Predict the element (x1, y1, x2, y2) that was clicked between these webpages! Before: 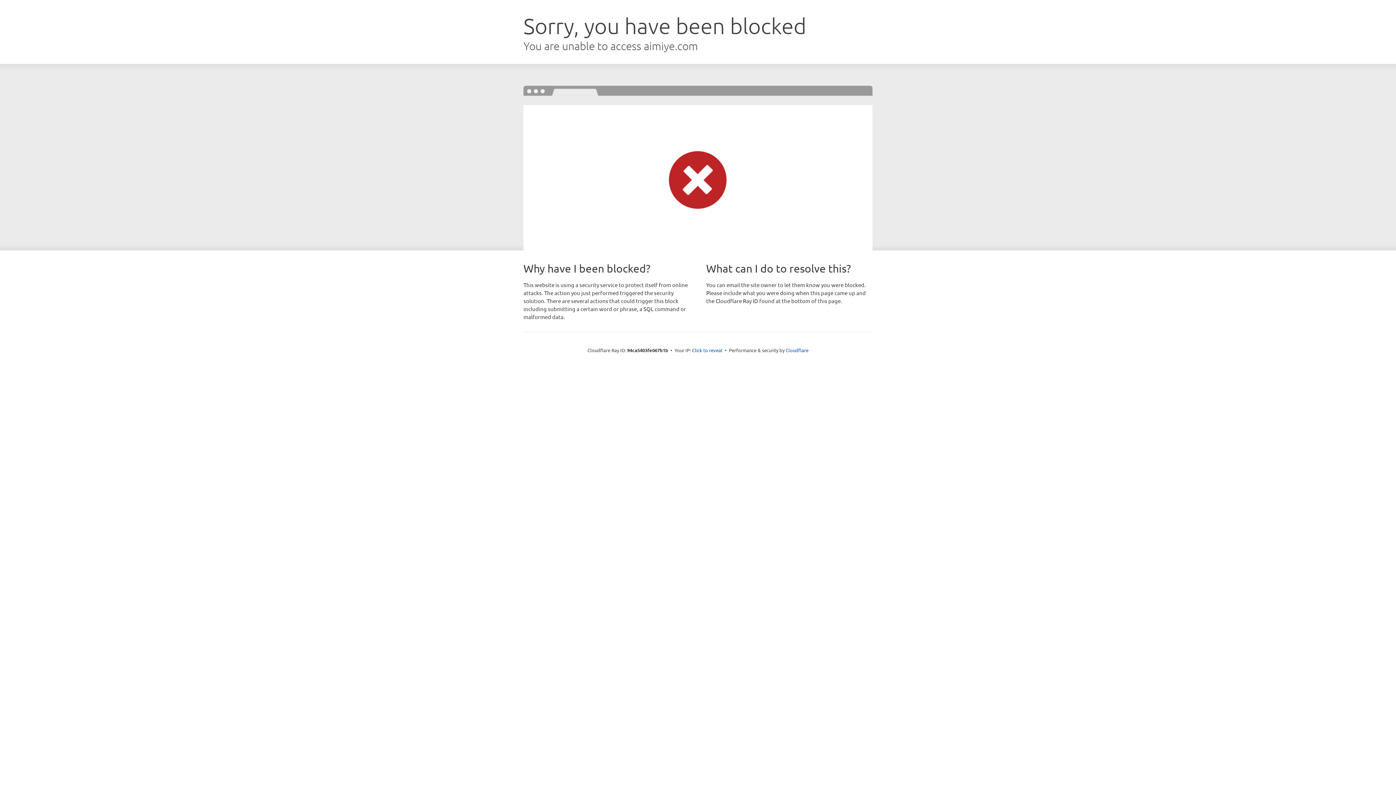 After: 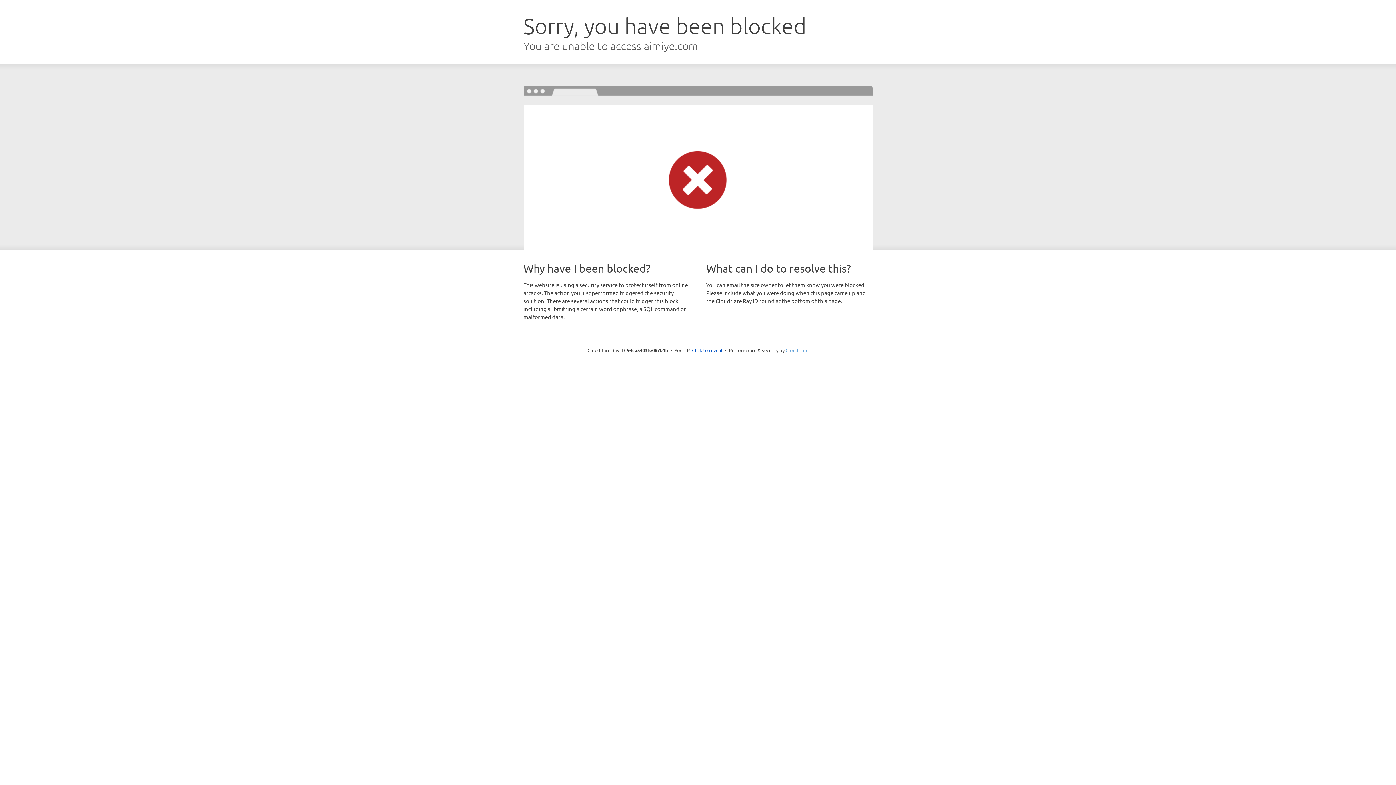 Action: bbox: (785, 347, 808, 353) label: Cloudflare